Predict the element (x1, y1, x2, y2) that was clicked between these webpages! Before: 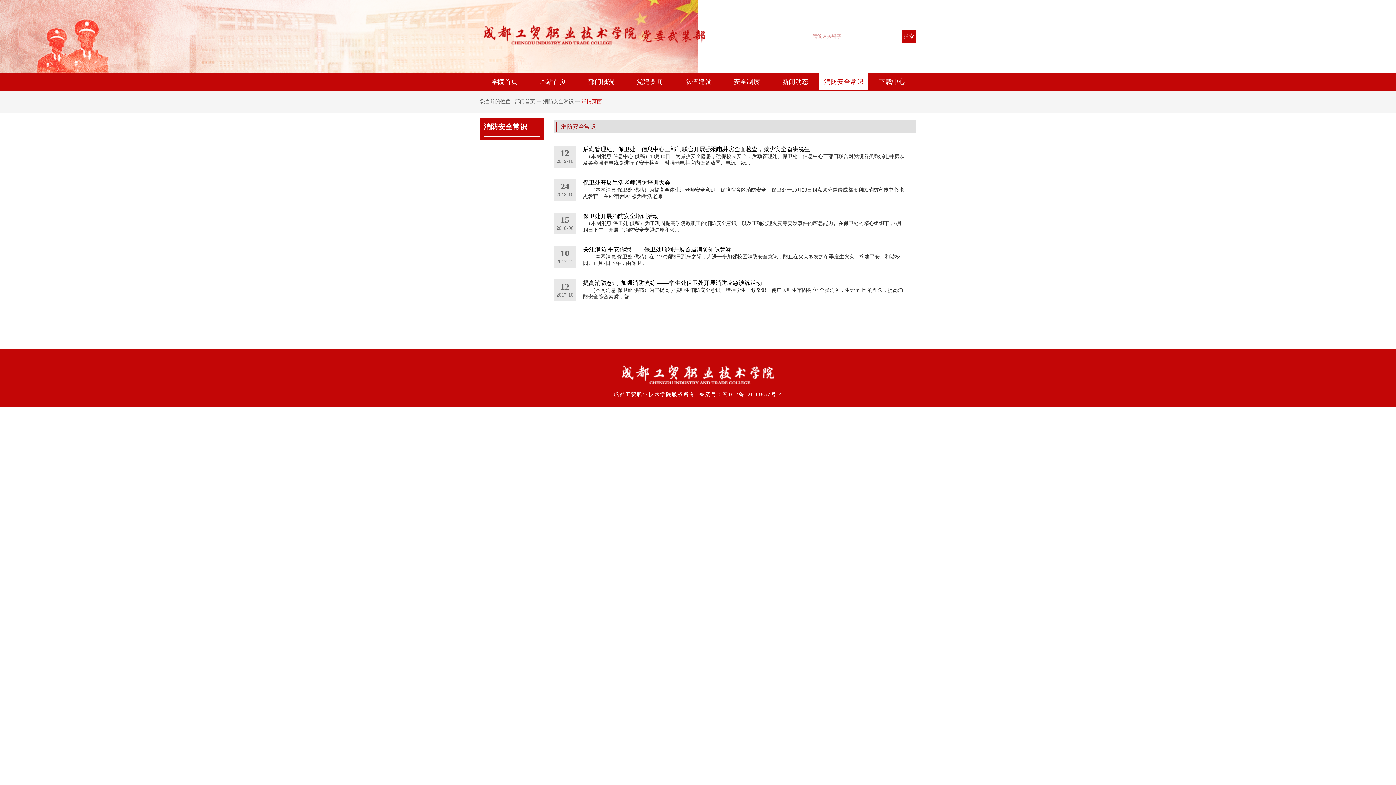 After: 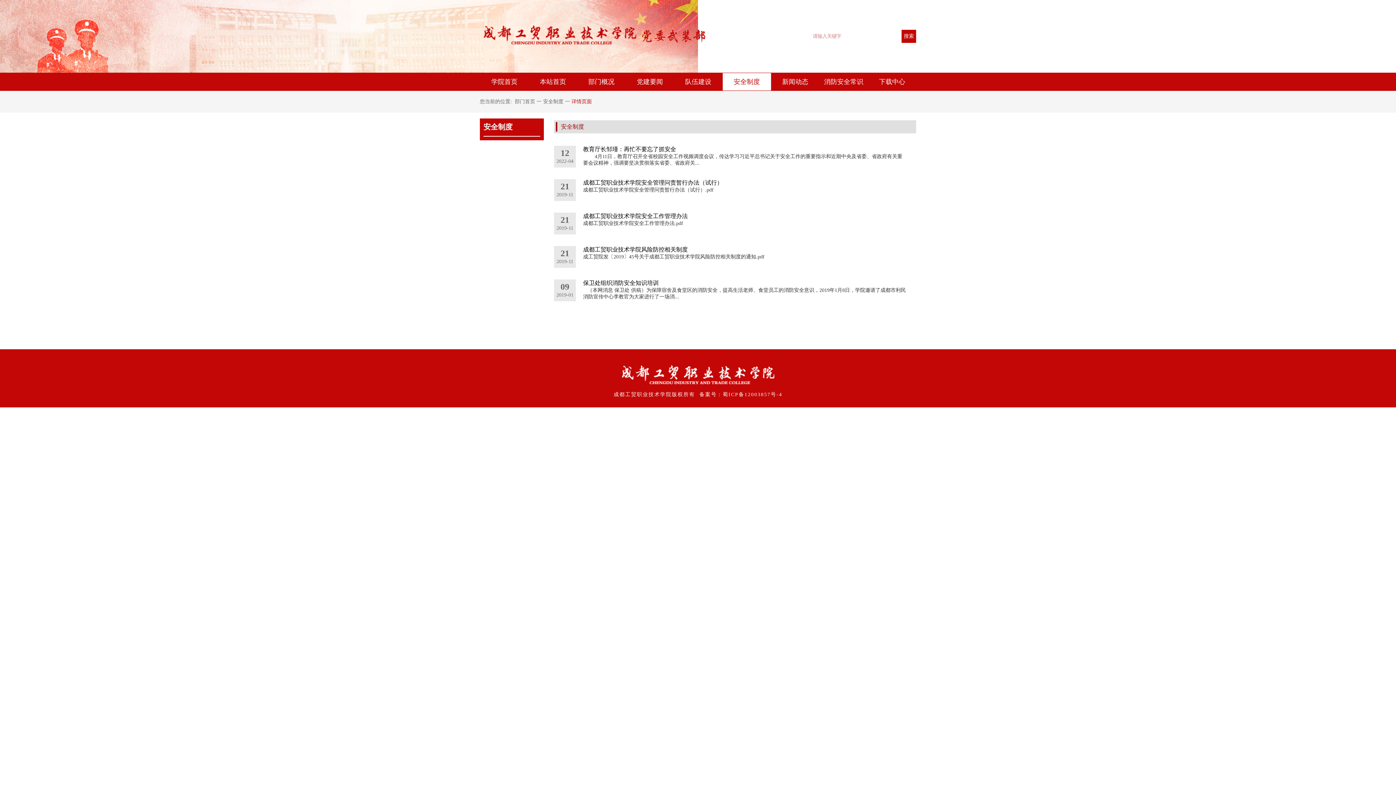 Action: label: 安全制度 bbox: (733, 78, 760, 85)